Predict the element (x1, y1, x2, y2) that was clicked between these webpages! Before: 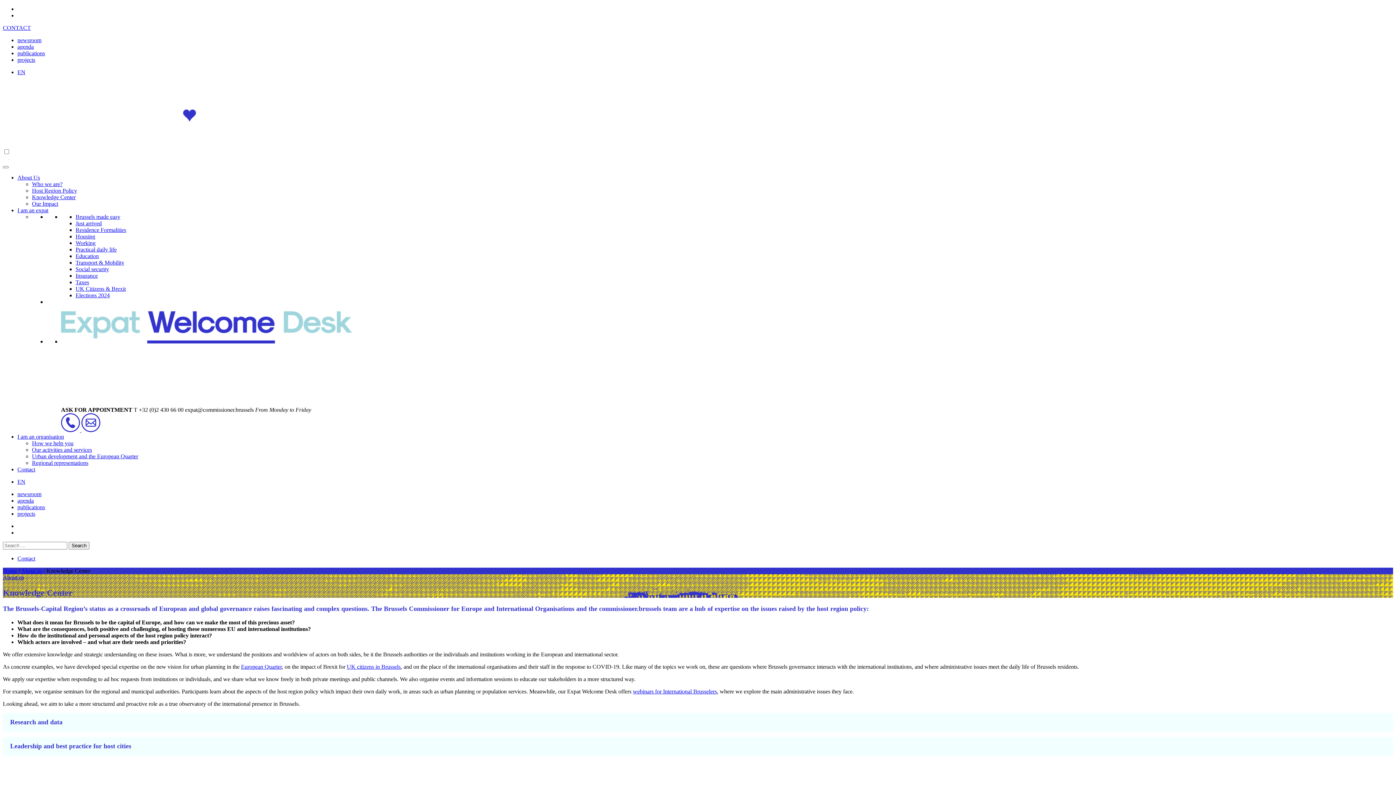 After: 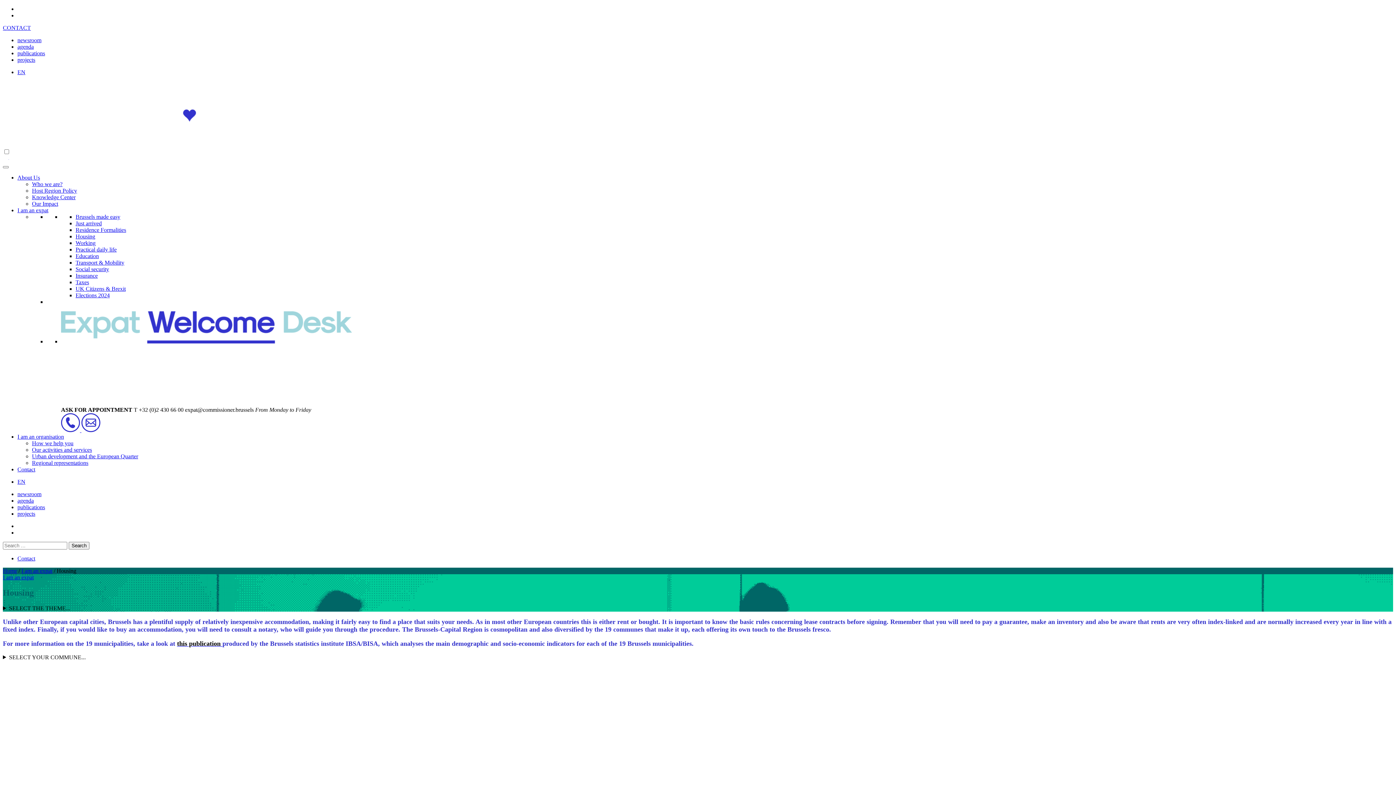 Action: bbox: (75, 233, 95, 239) label: Housing